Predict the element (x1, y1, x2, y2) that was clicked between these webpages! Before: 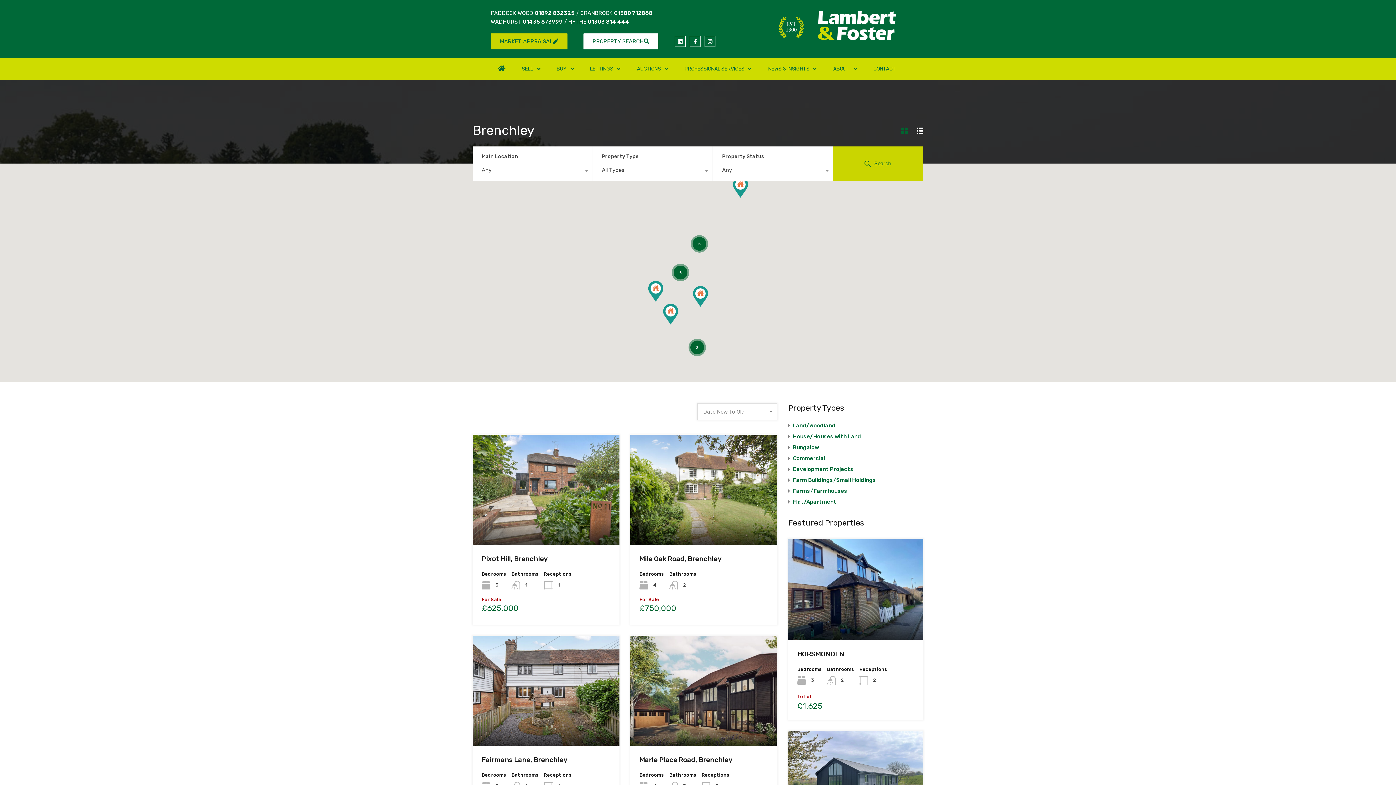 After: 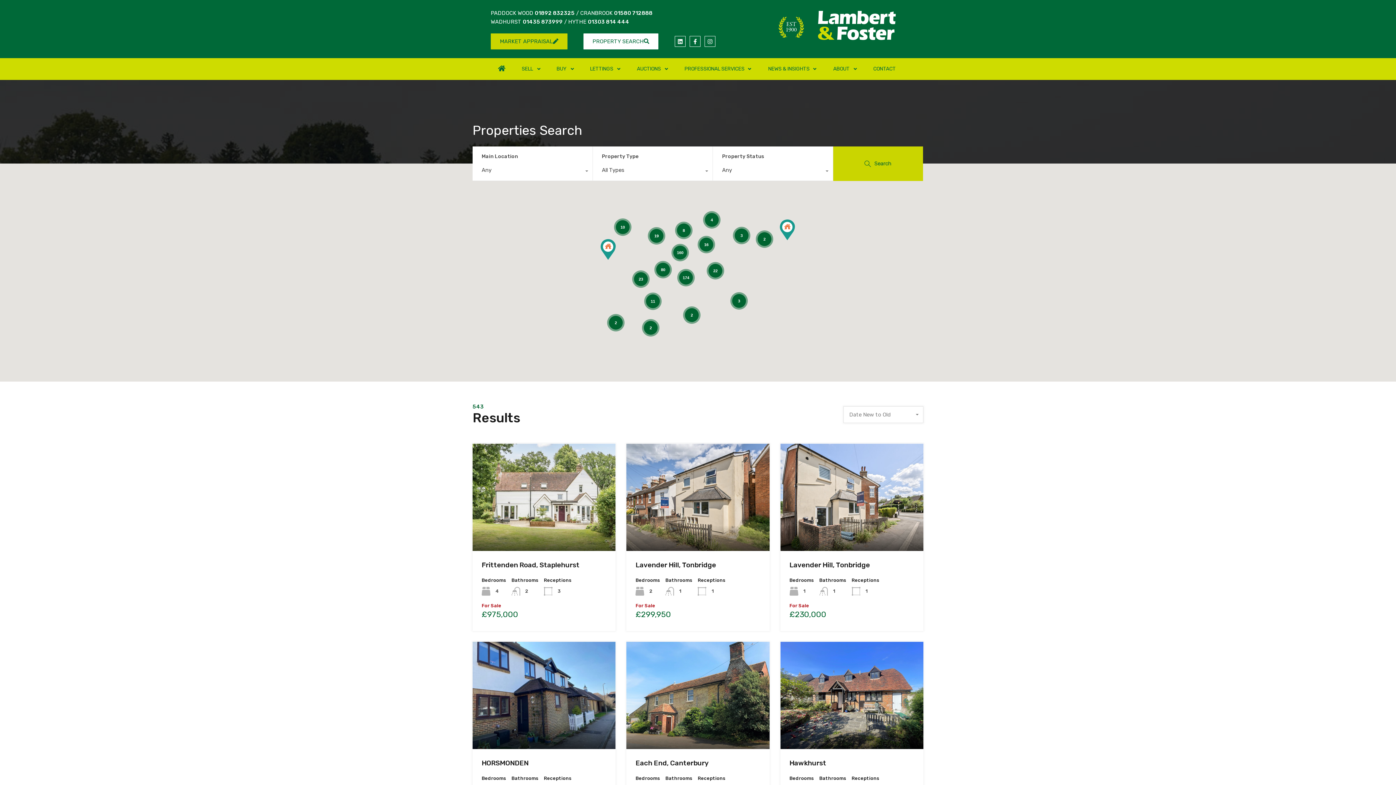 Action: bbox: (583, 33, 658, 49) label: PROPERTY SEARCH